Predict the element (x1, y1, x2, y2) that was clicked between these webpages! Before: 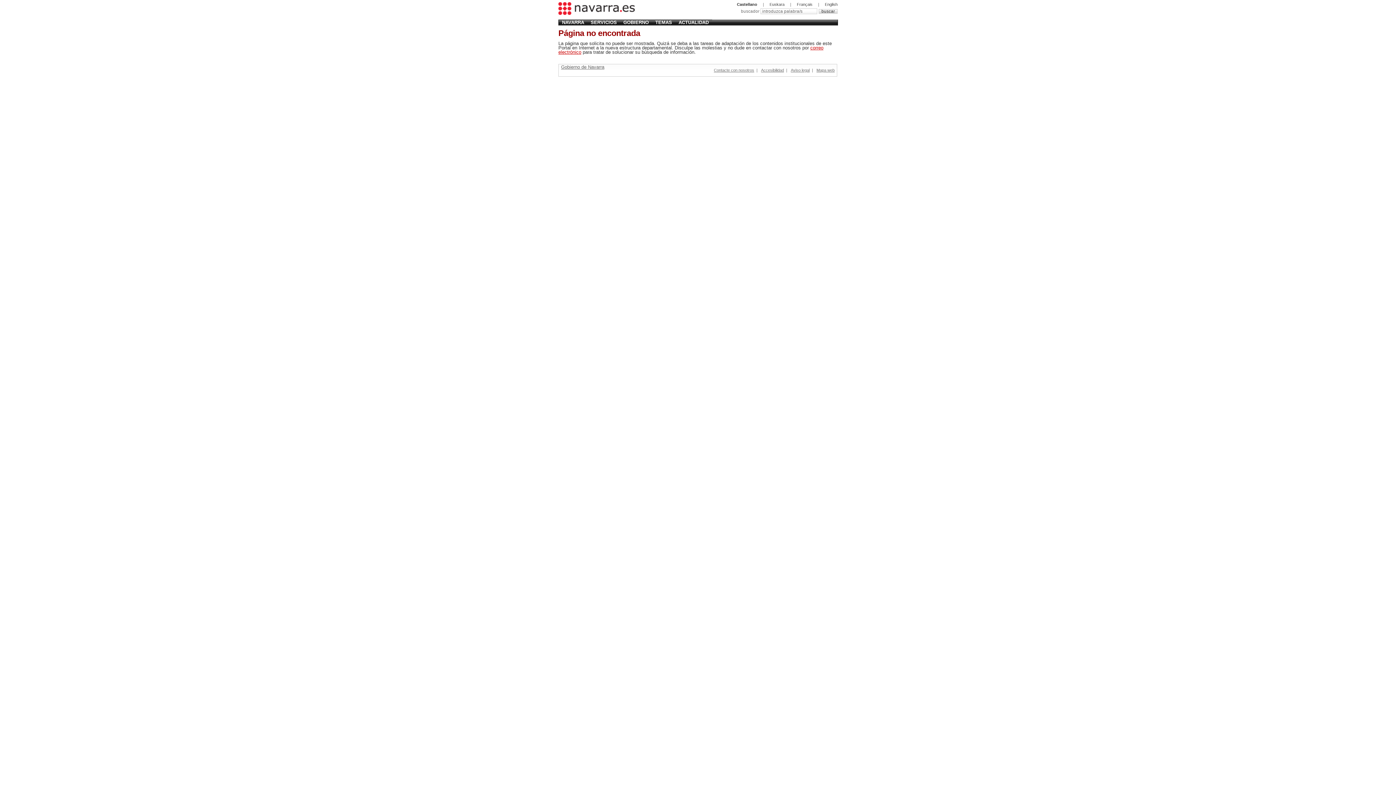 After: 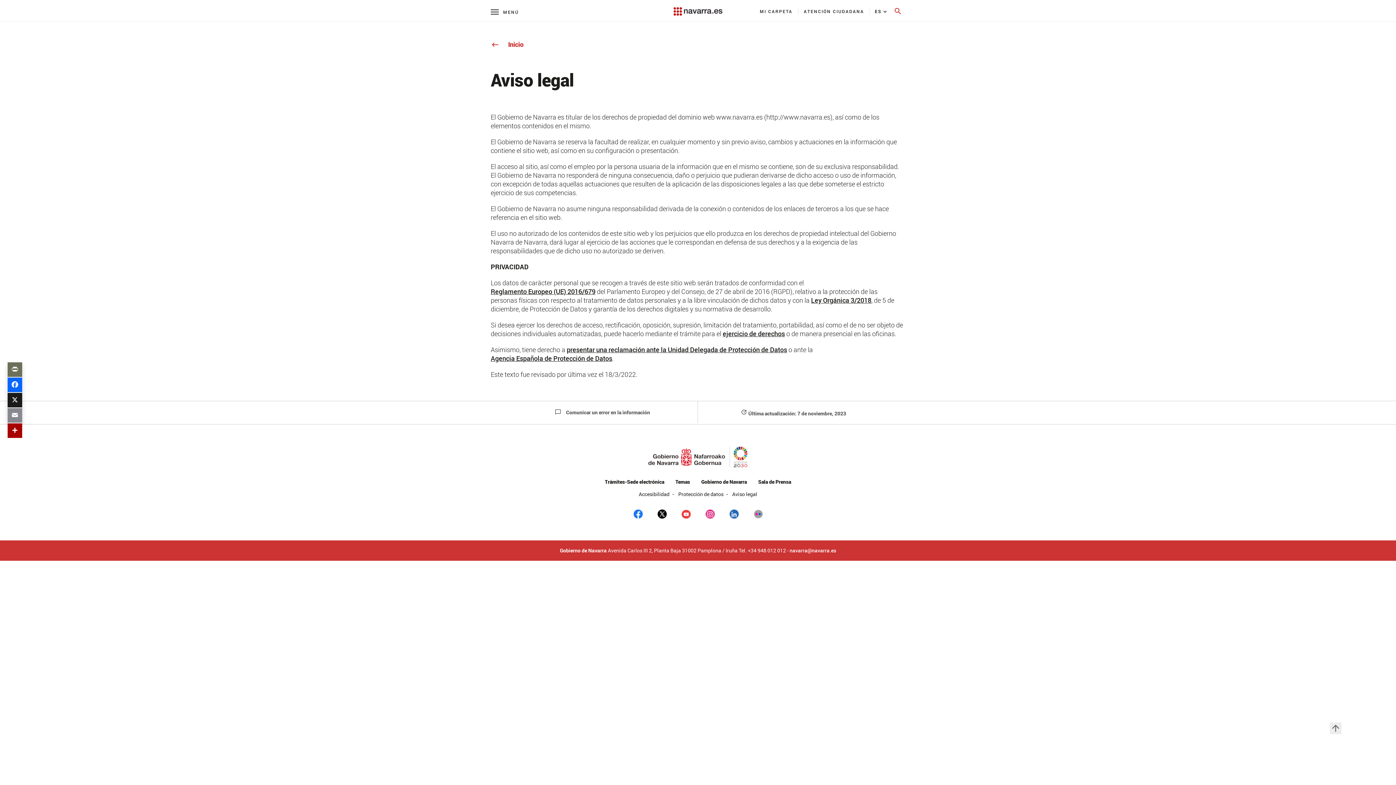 Action: label: Aviso legal bbox: (790, 67, 809, 72)